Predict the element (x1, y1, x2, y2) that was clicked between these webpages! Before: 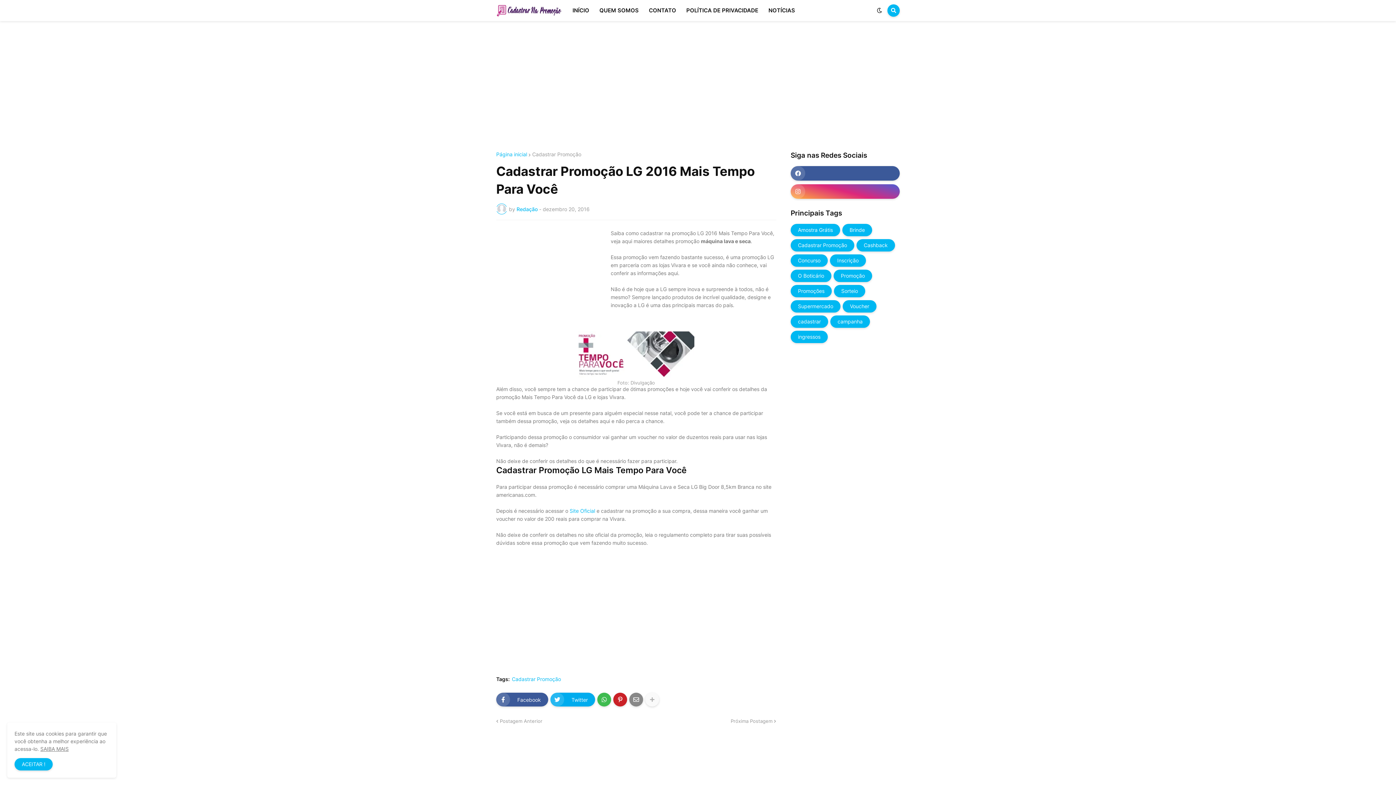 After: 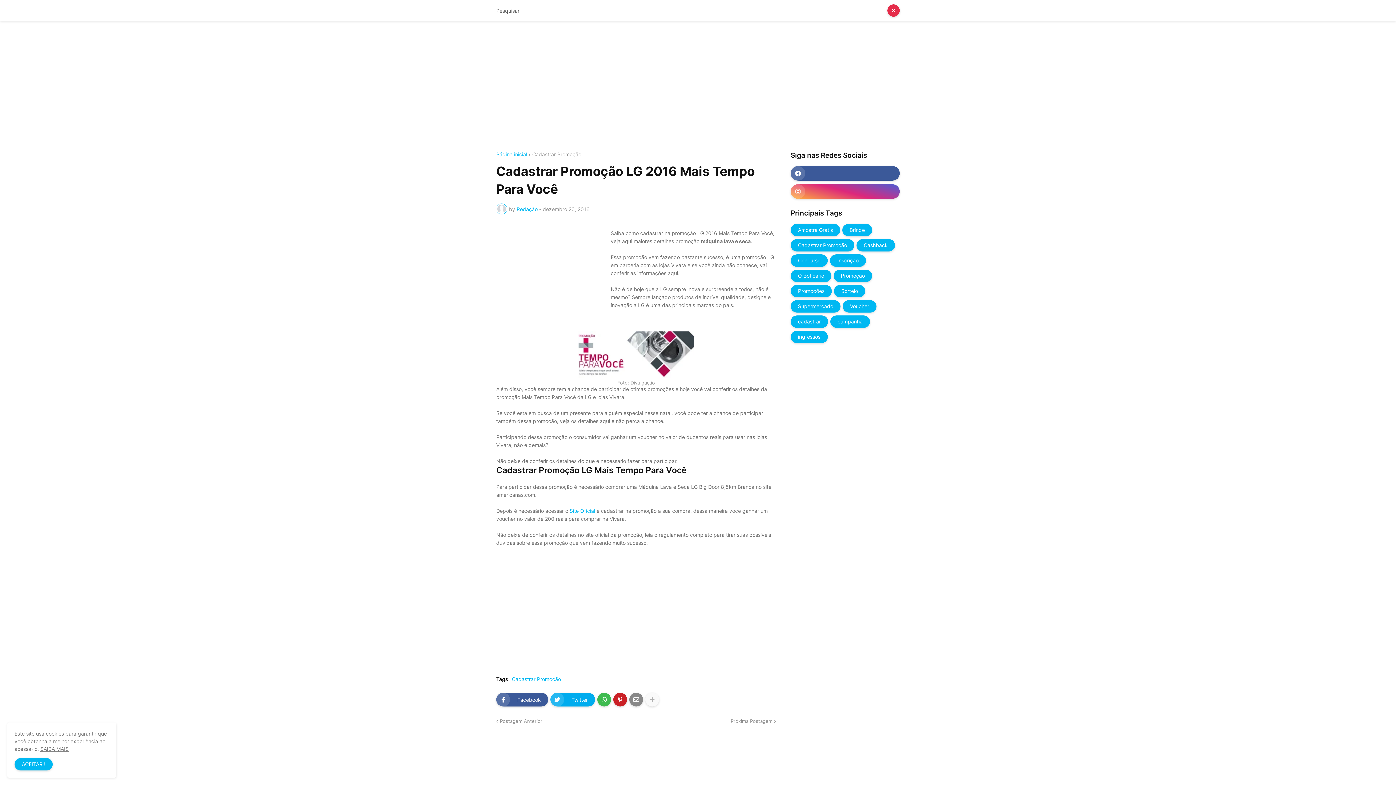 Action: bbox: (887, 4, 900, 16)